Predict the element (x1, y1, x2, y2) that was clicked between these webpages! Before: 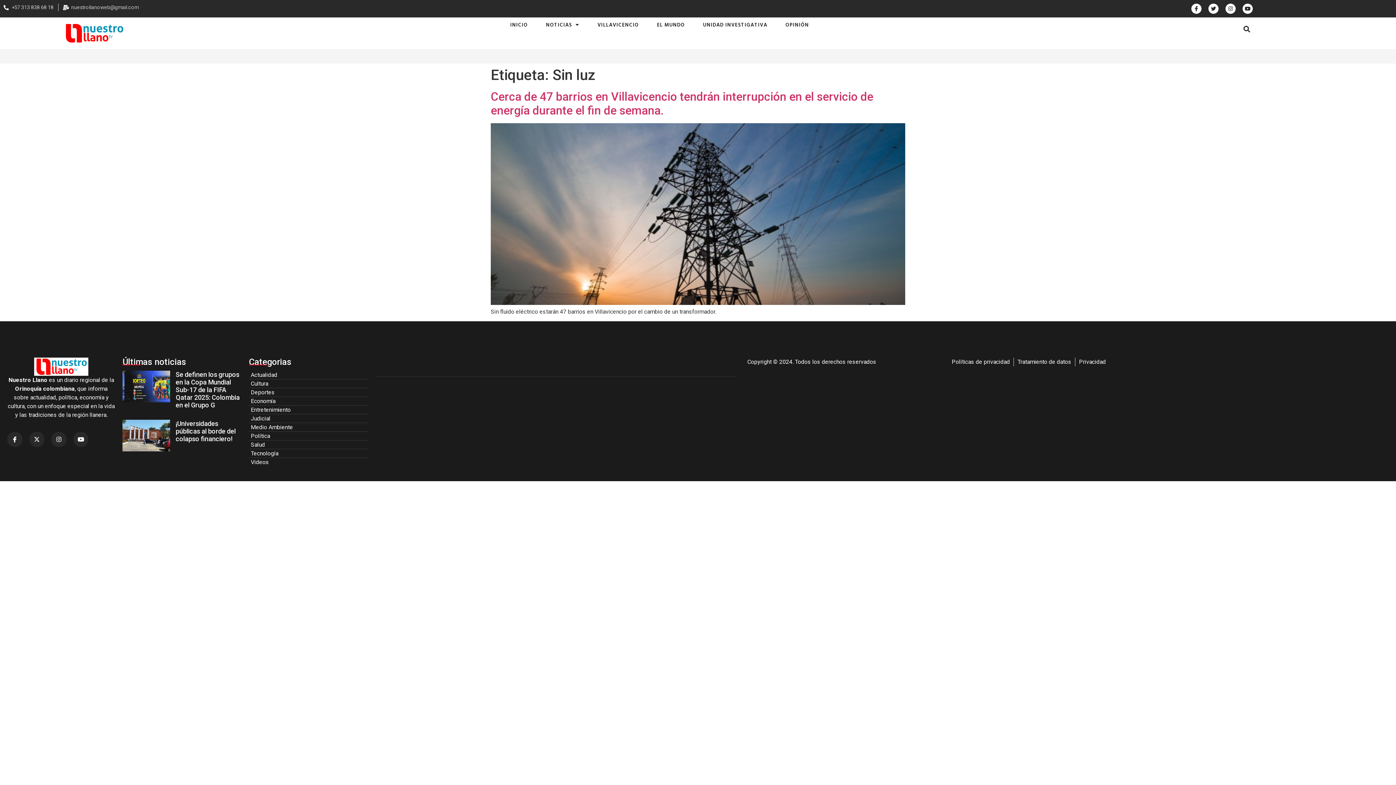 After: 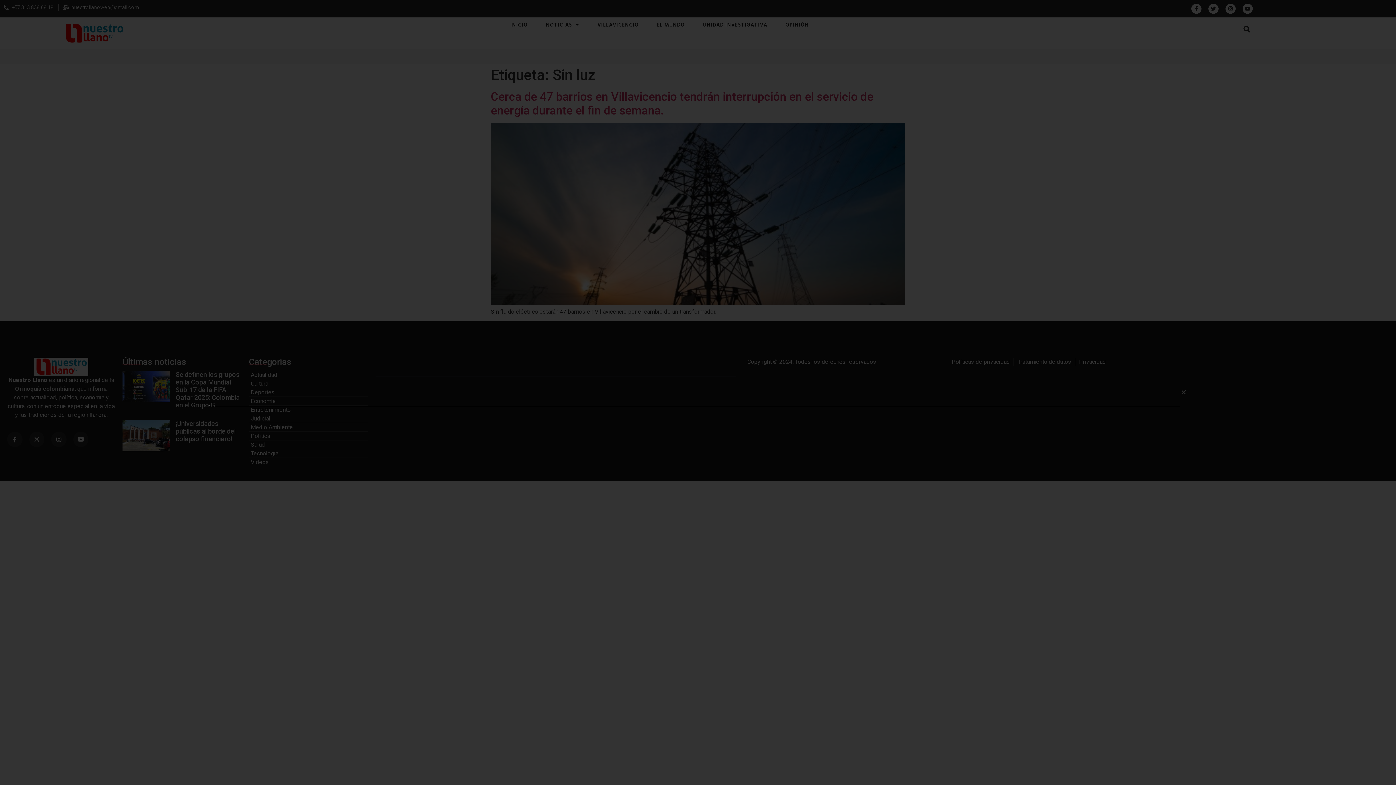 Action: label: Buscar bbox: (1241, 22, 1253, 34)